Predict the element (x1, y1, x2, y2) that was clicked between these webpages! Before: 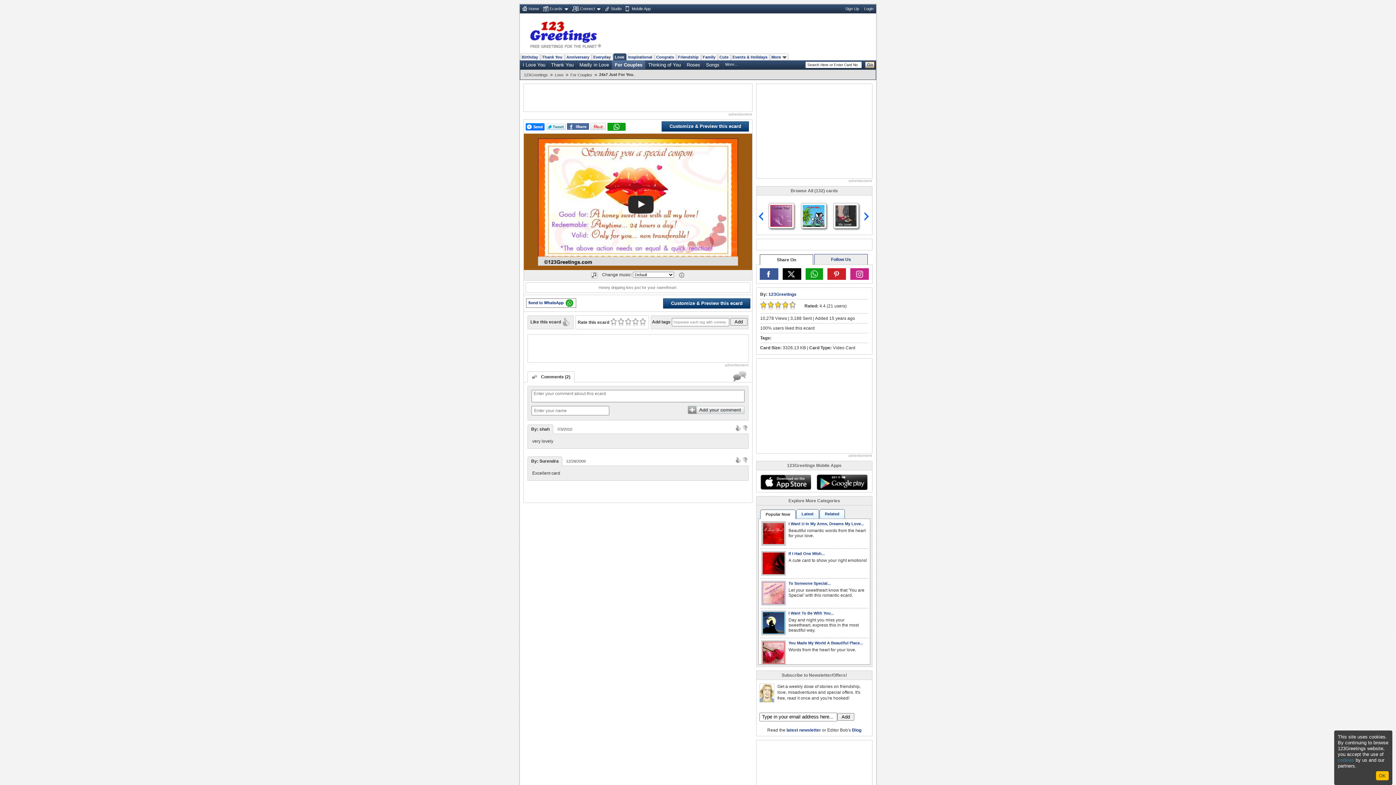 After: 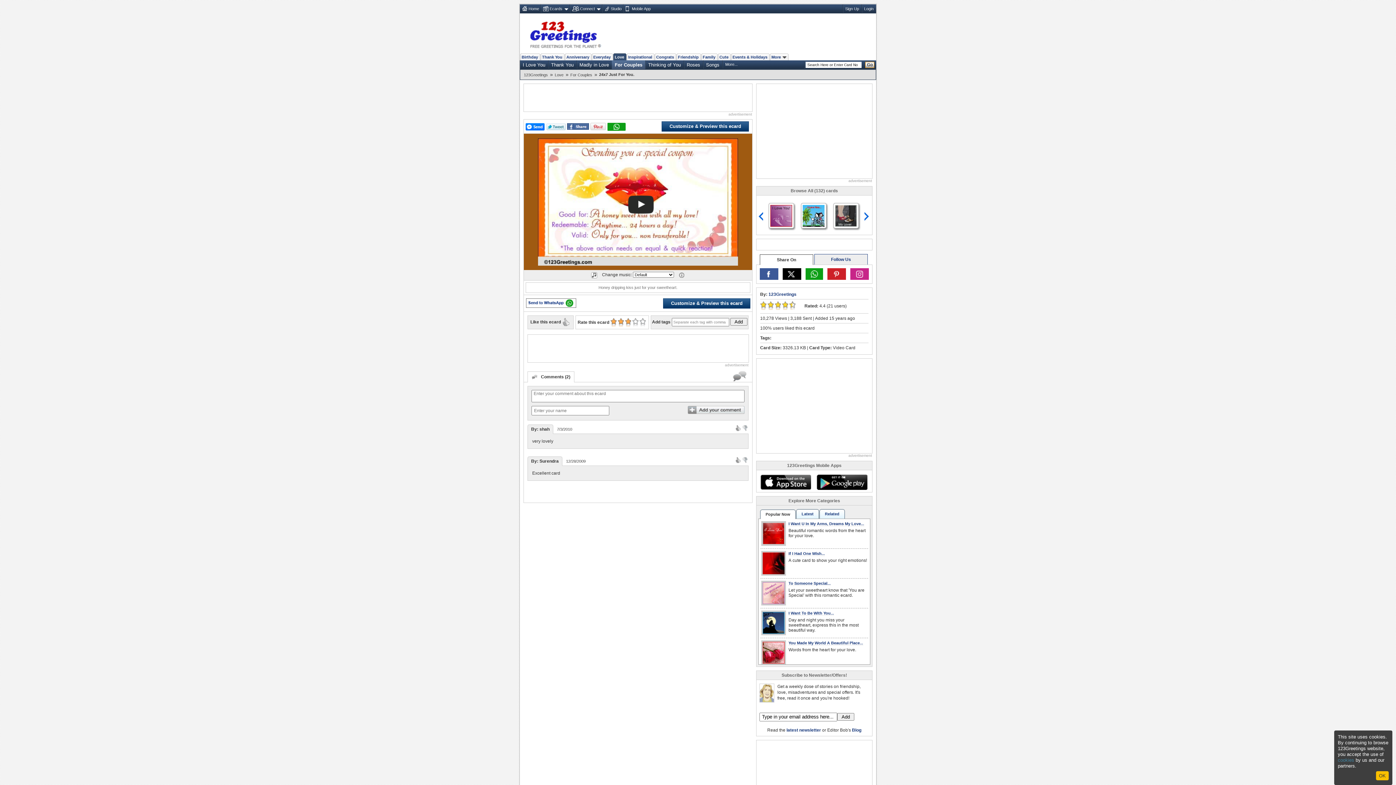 Action: bbox: (625, 318, 631, 326)